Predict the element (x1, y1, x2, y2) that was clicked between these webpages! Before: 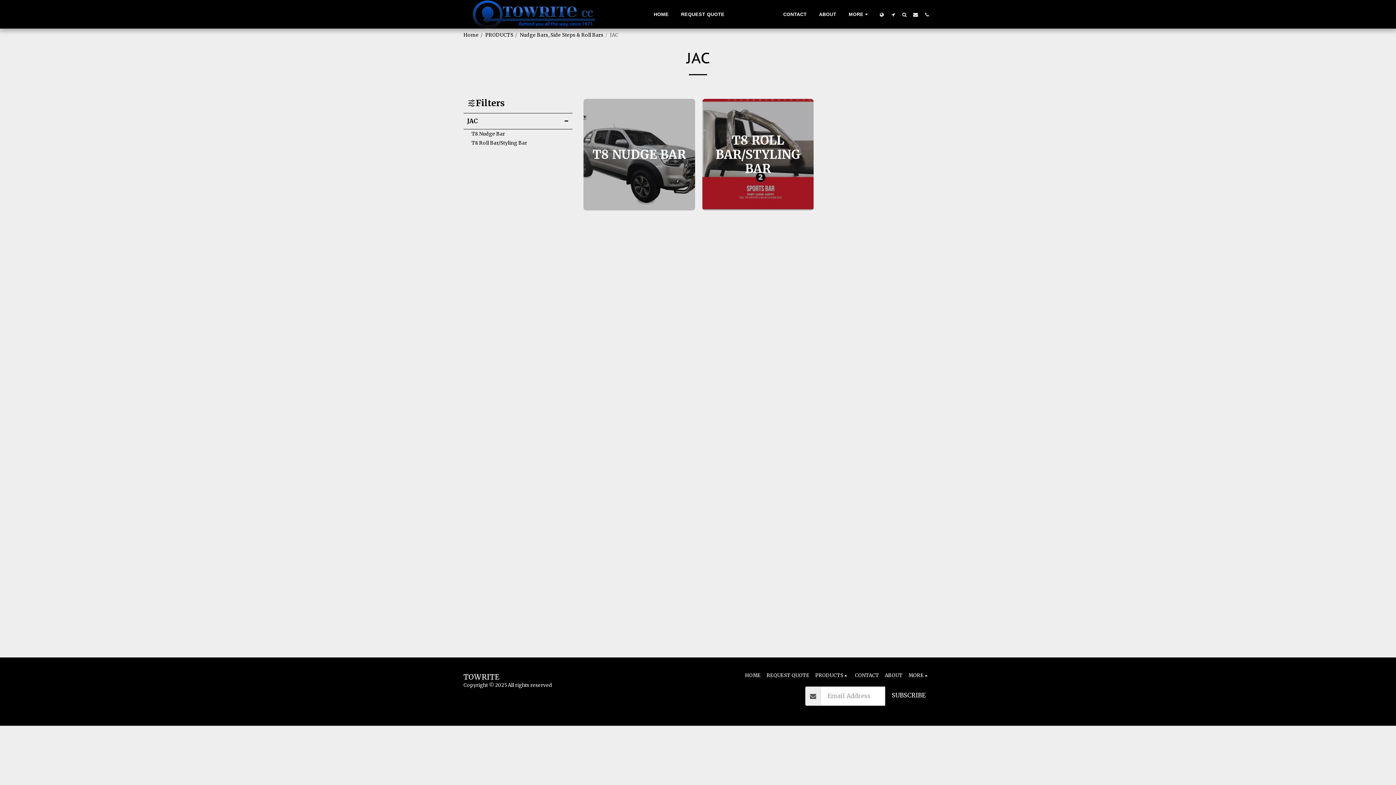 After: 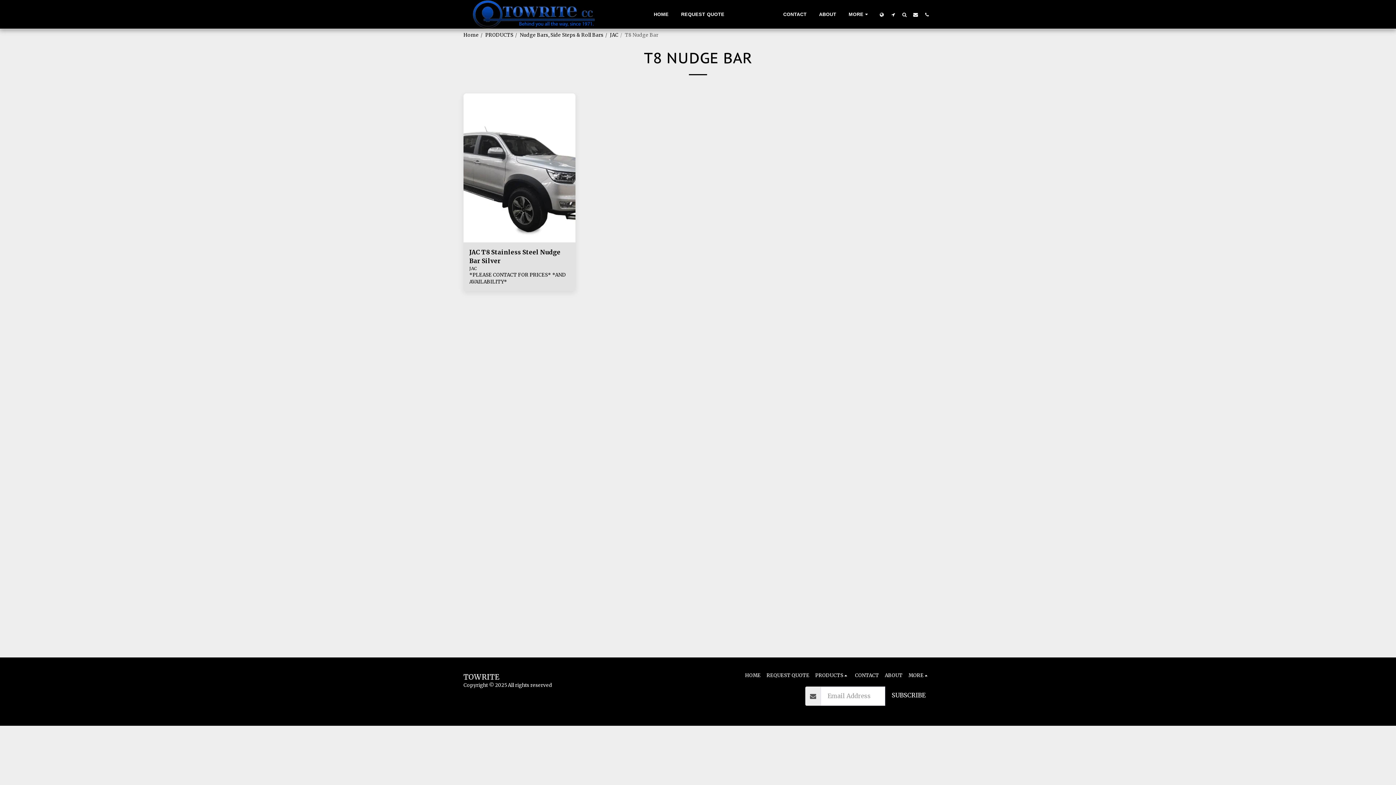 Action: label: T8 Nudge Bar bbox: (471, 130, 505, 137)